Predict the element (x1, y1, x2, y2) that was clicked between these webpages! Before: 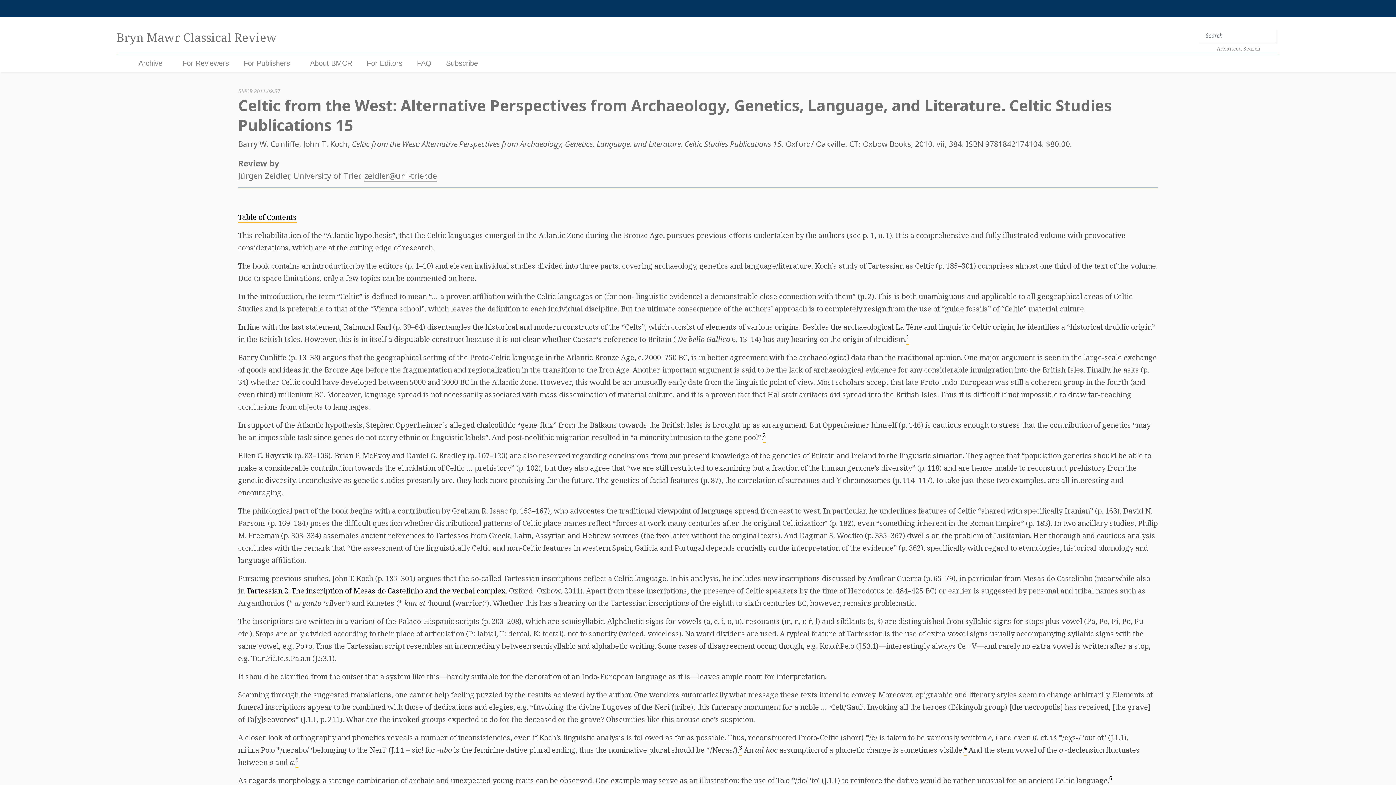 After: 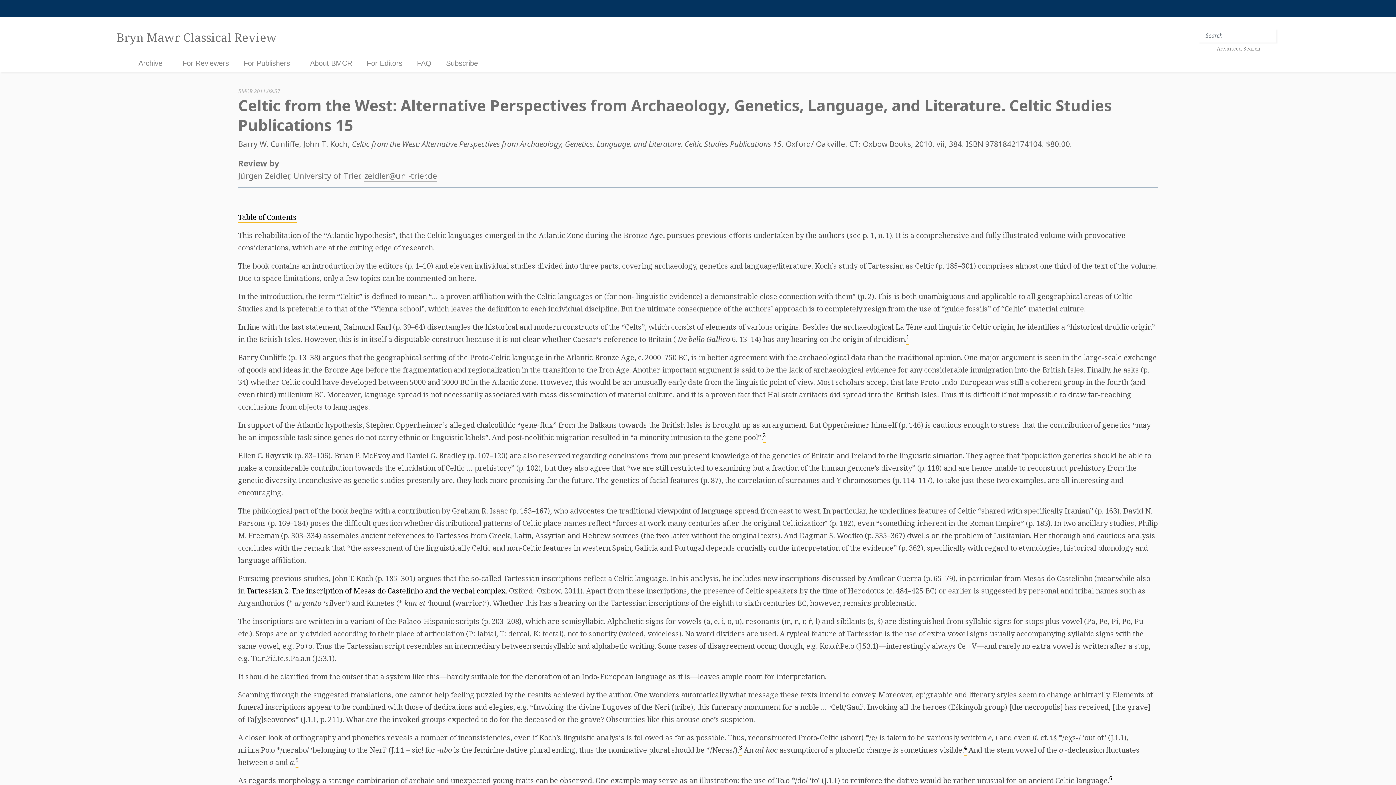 Action: label: zeidler@uni-trier.de bbox: (364, 170, 437, 181)